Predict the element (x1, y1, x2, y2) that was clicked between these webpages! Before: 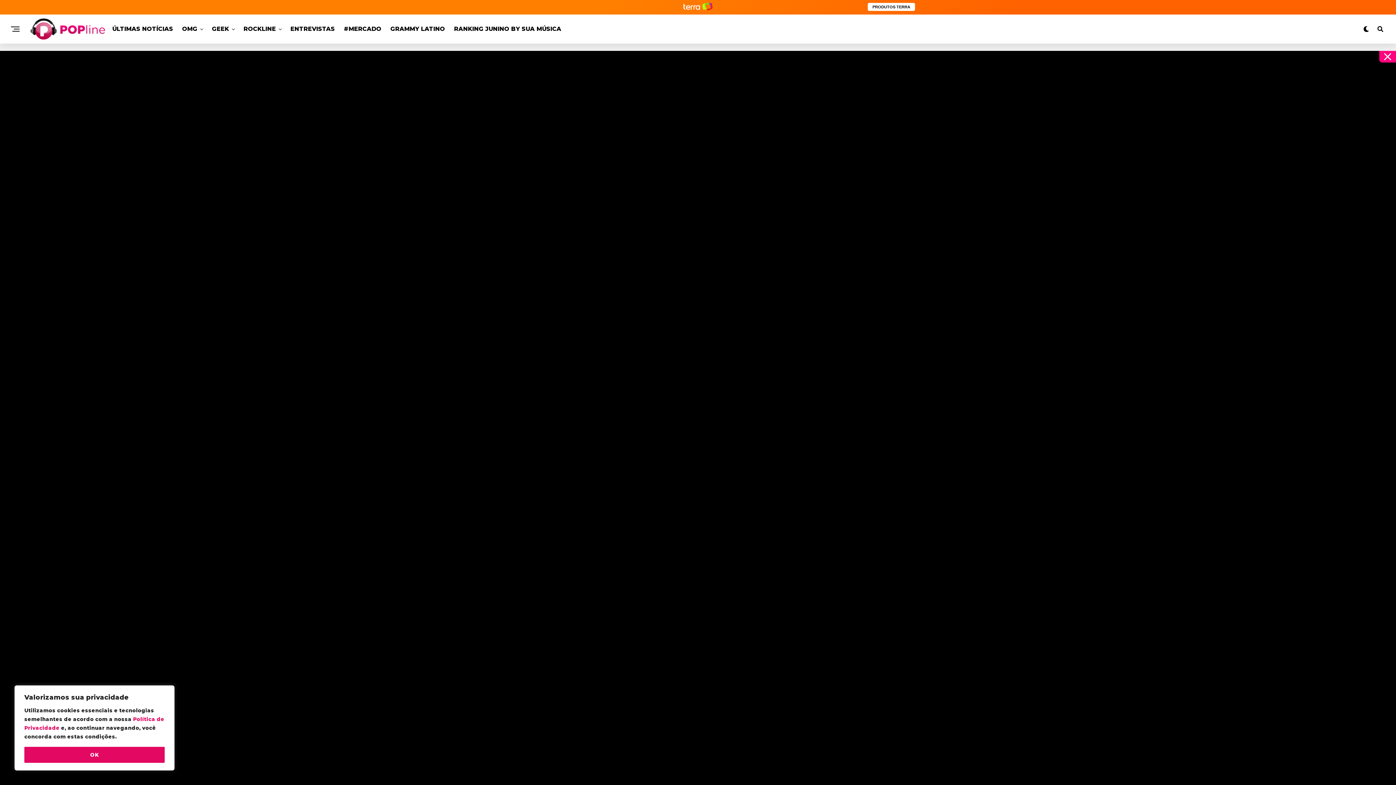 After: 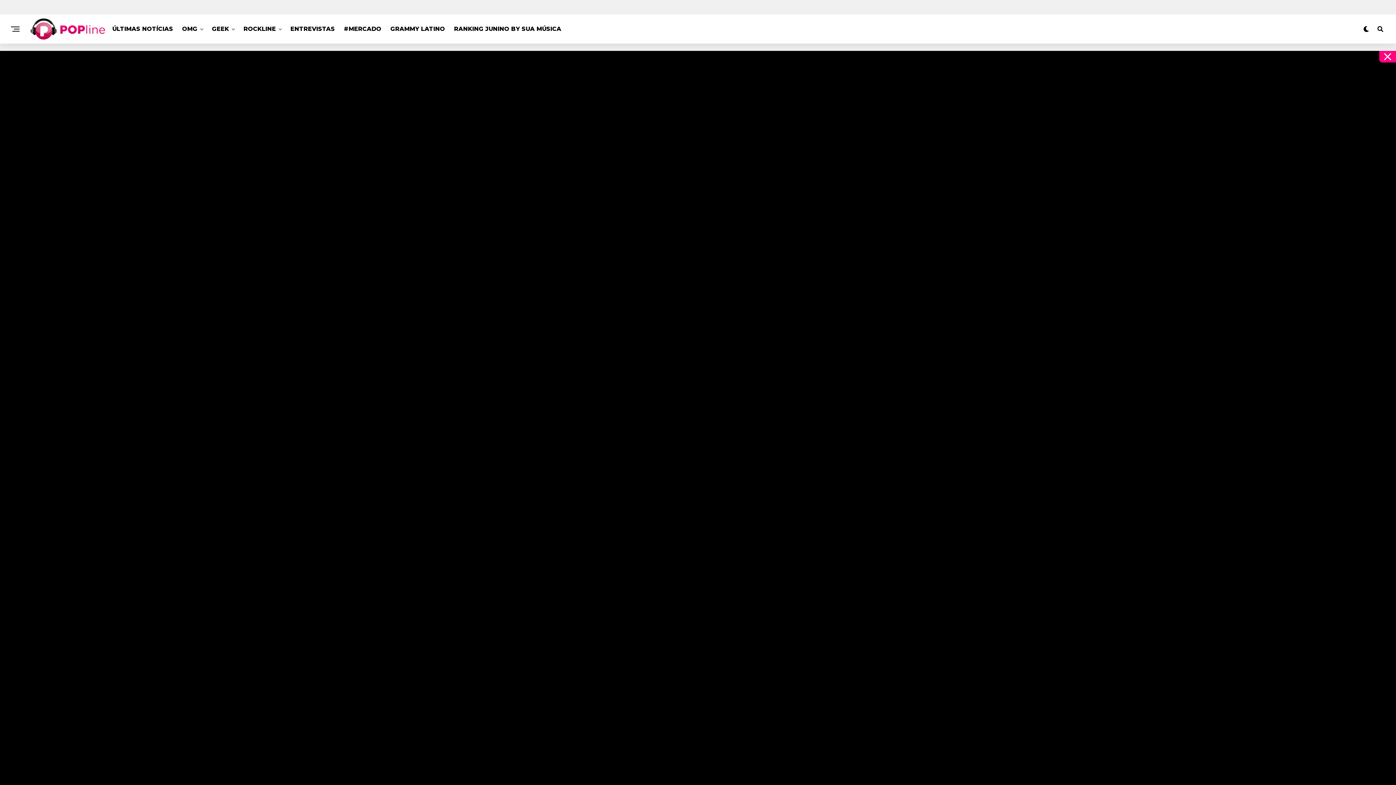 Action: bbox: (30, 18, 105, 39)